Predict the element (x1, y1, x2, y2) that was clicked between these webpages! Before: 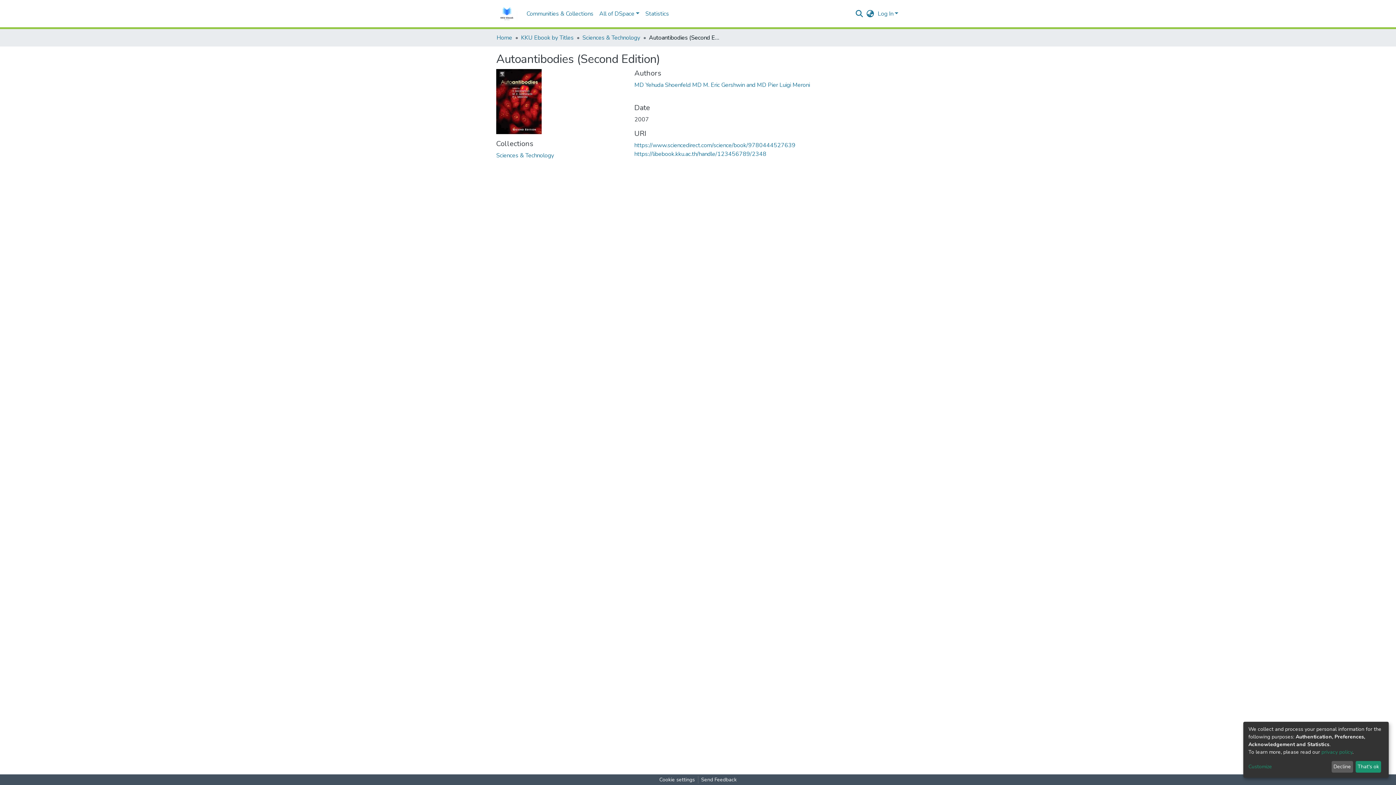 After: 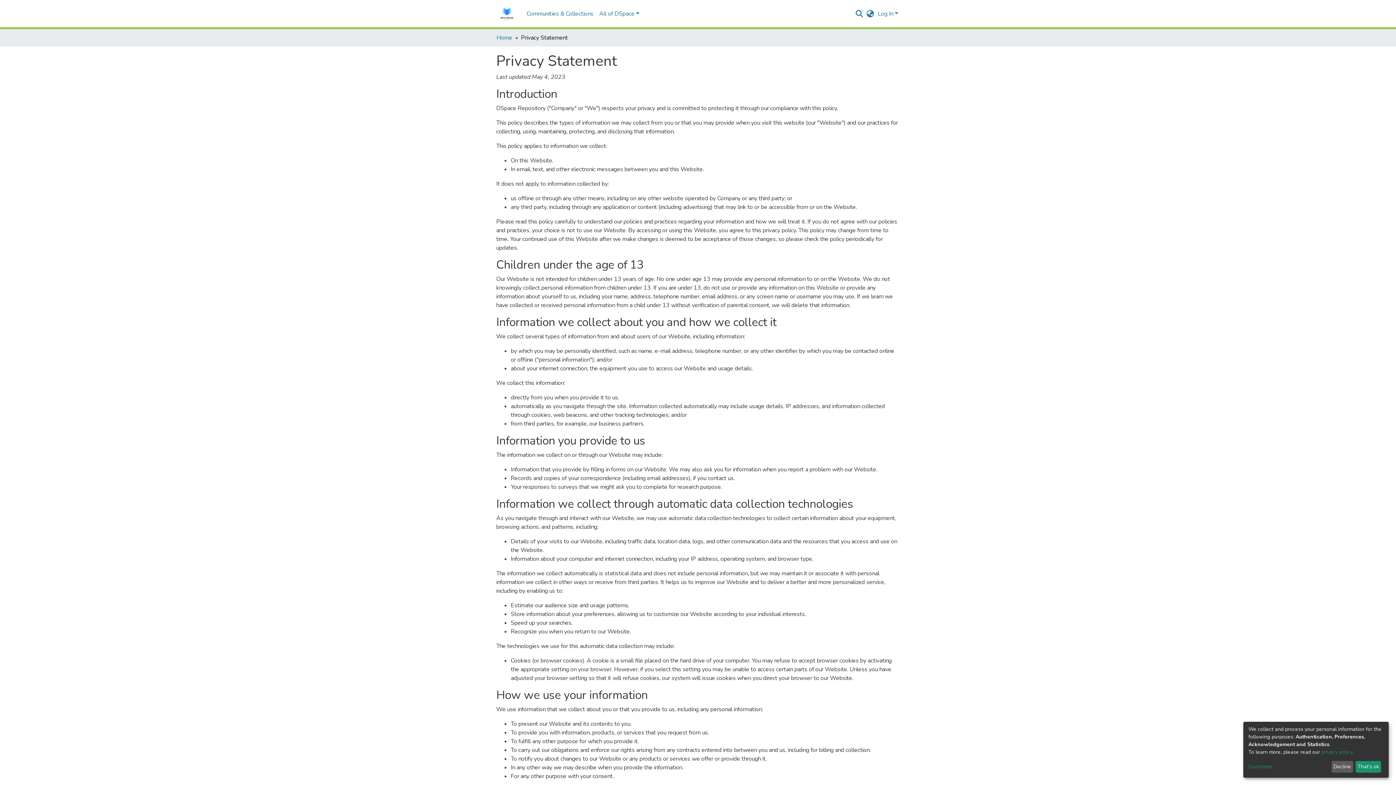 Action: label: privacy policy bbox: (1321, 749, 1352, 755)